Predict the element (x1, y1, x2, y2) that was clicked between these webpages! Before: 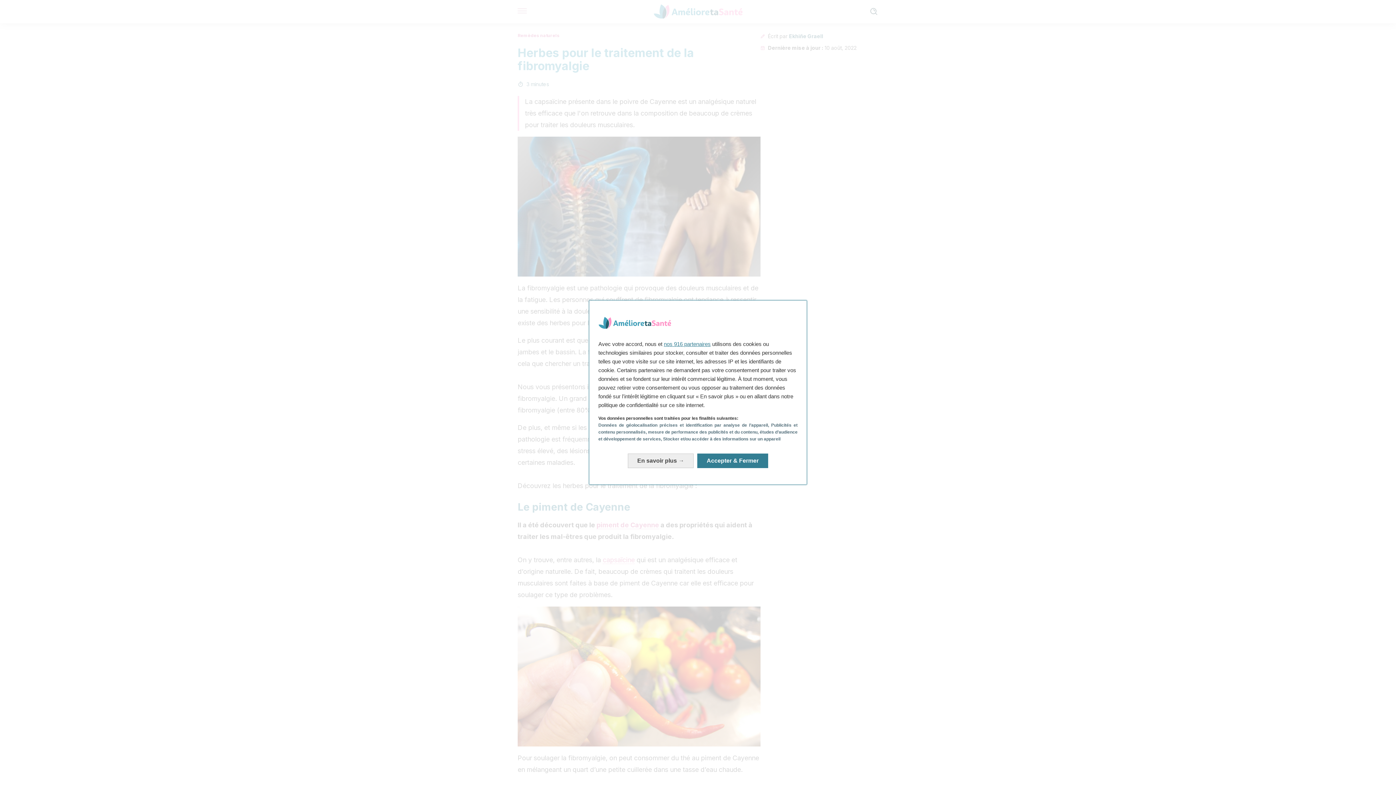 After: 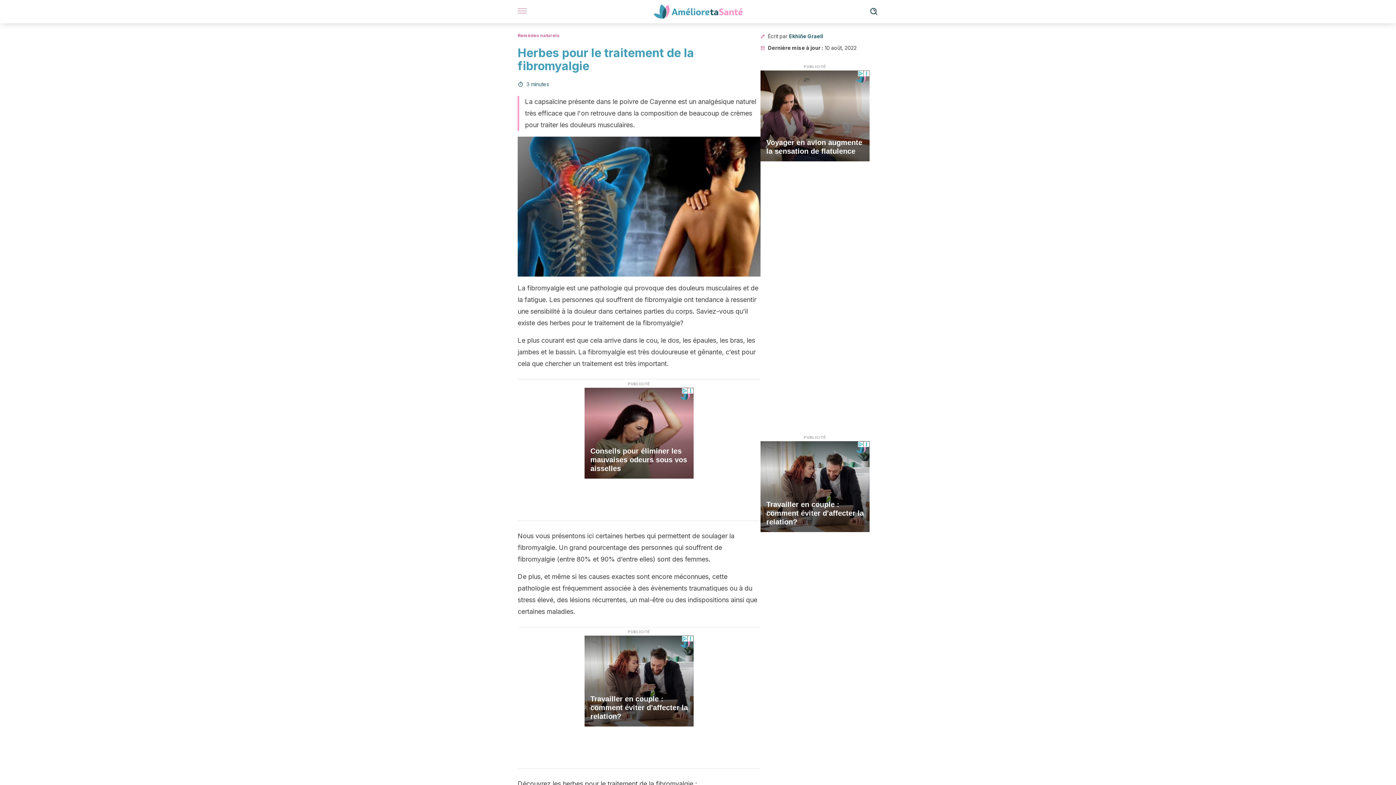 Action: bbox: (697, 453, 768, 468) label: Accepter & Fermer: Accepter notre traitement des données et fermer